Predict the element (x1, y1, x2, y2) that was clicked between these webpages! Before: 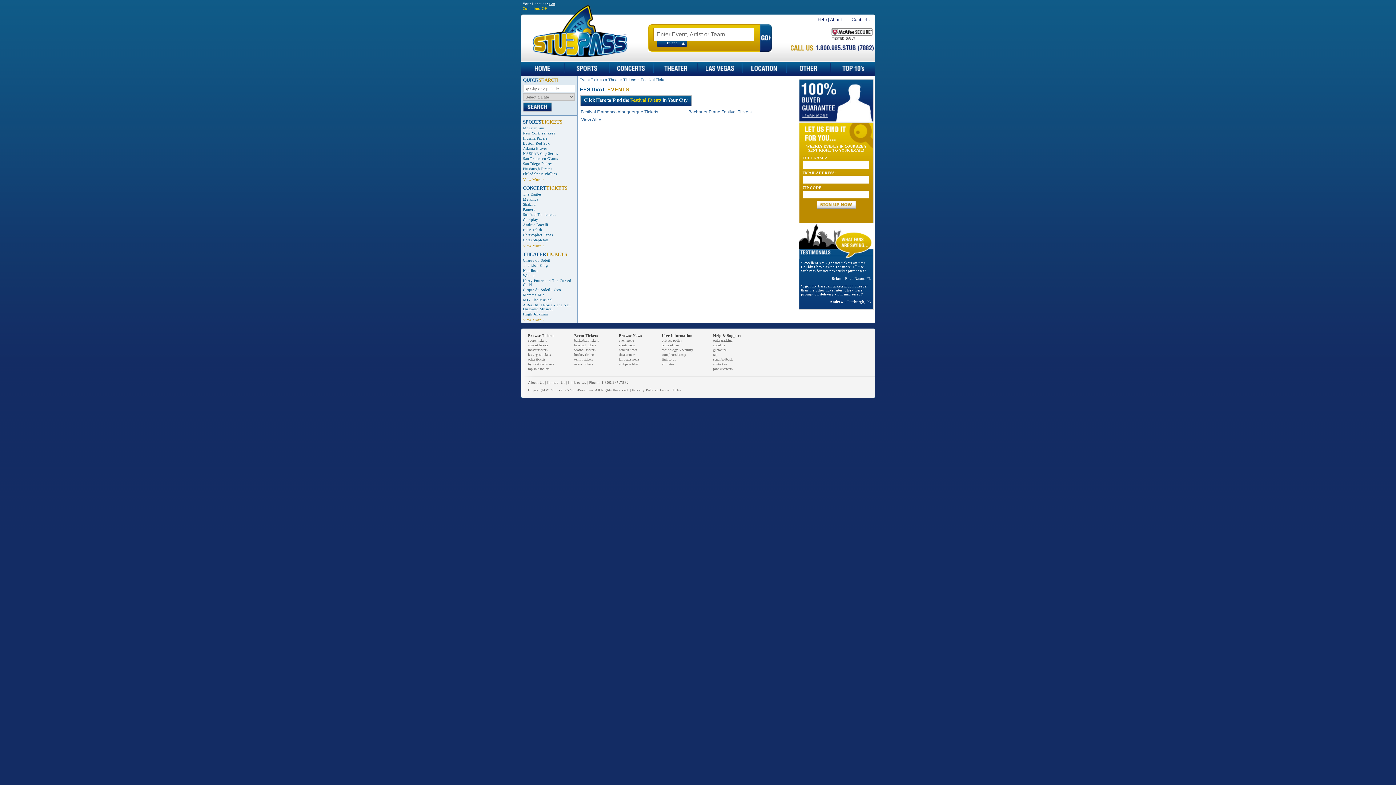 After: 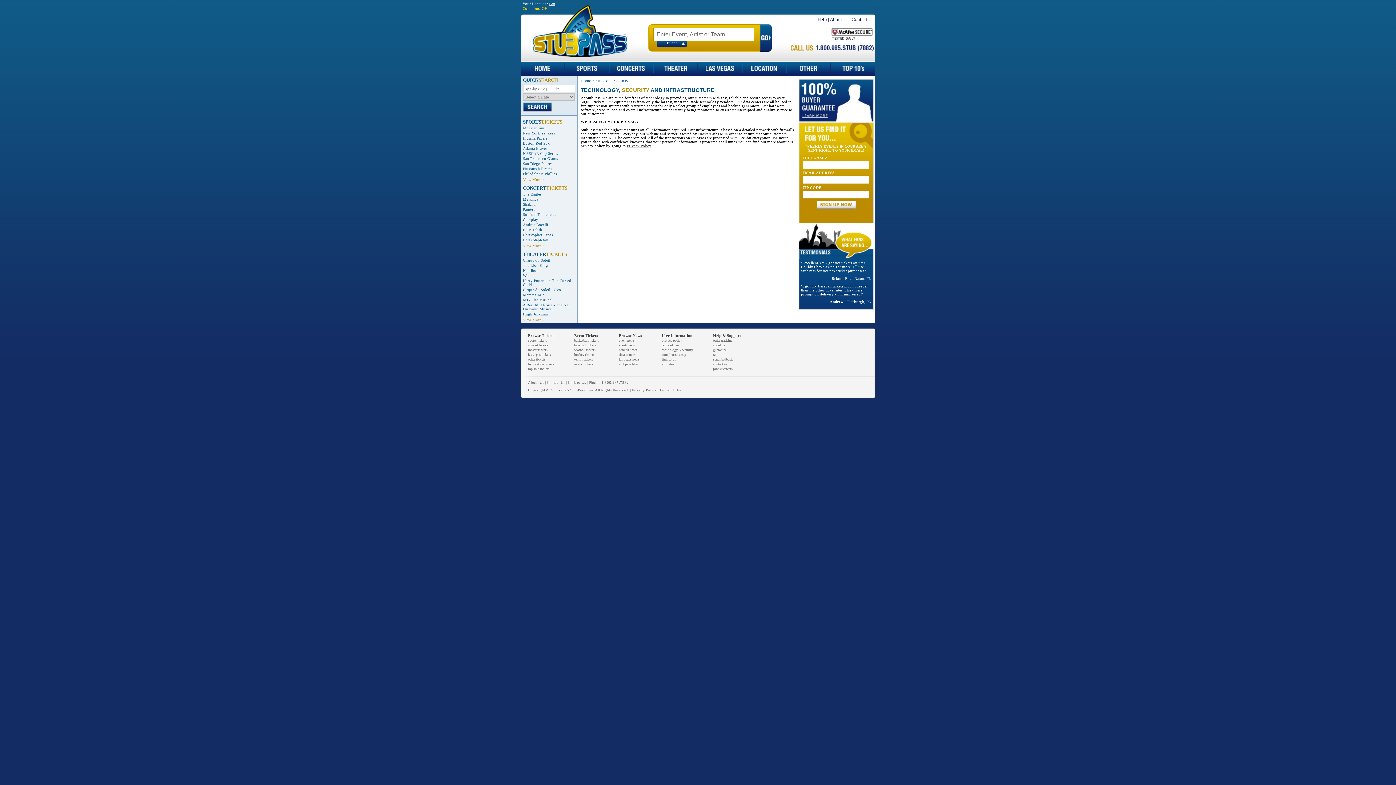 Action: bbox: (662, 348, 693, 352) label: technology & security